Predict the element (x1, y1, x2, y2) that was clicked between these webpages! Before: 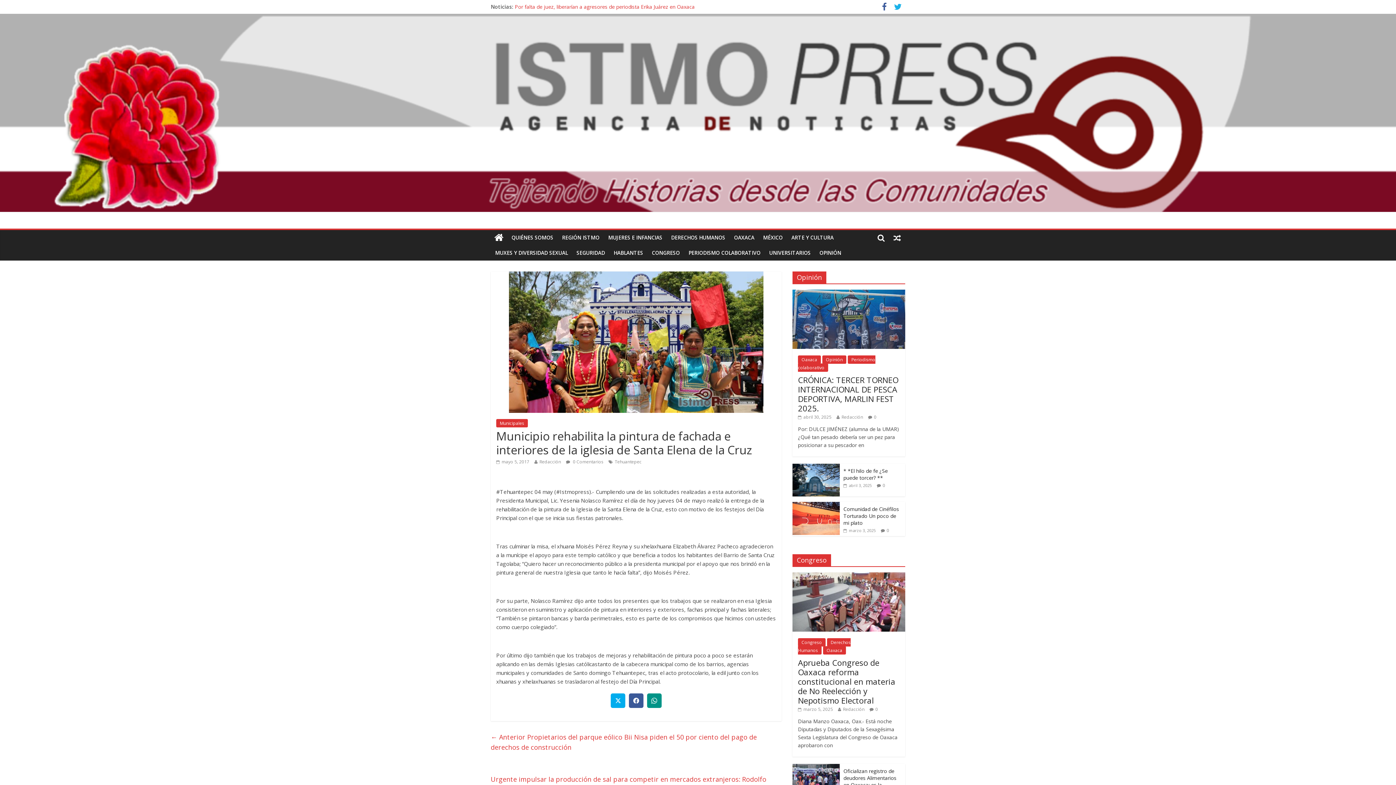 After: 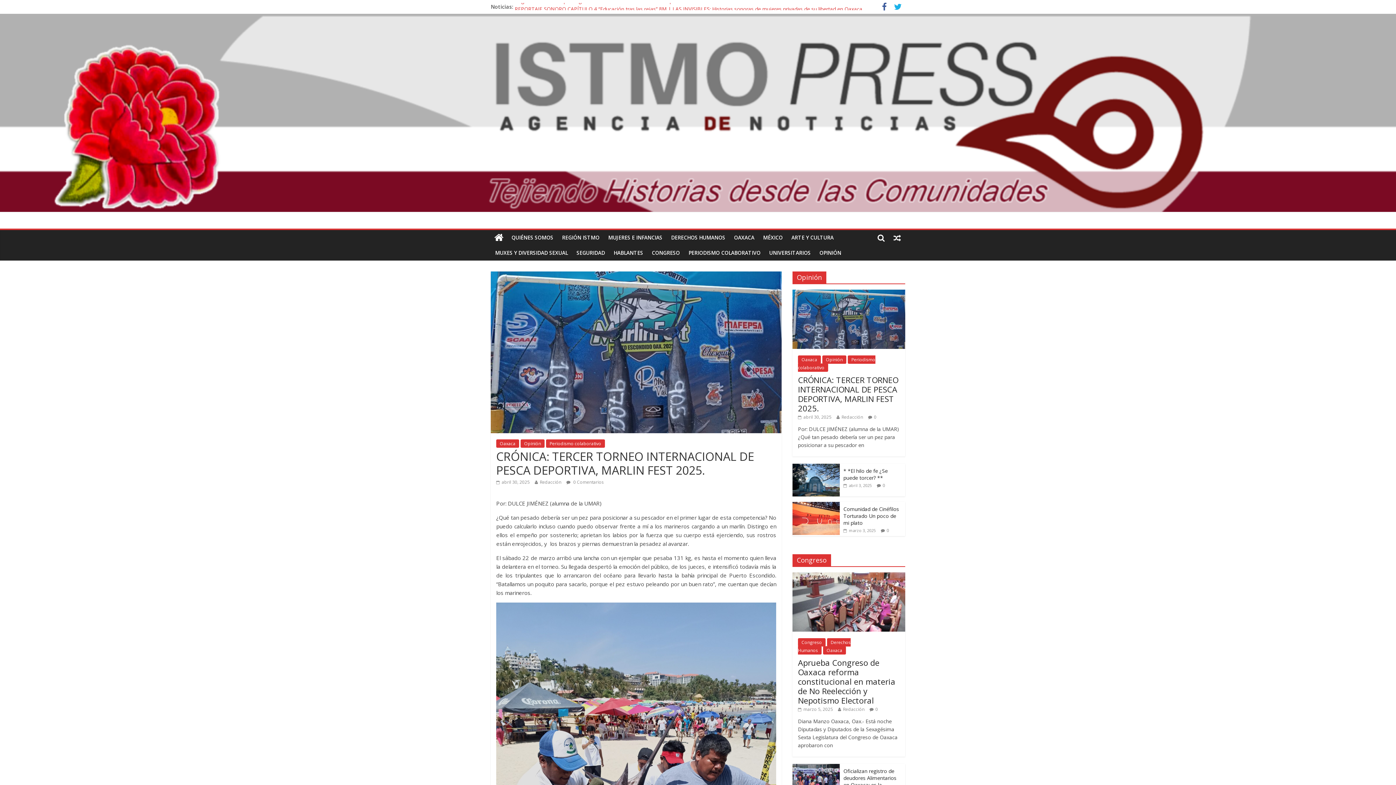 Action: bbox: (798, 374, 898, 413) label: CRÓNICA: TERCER TORNEO INTERNACIONAL DE PESCA DEPORTIVA, MARLIN FEST 2025.